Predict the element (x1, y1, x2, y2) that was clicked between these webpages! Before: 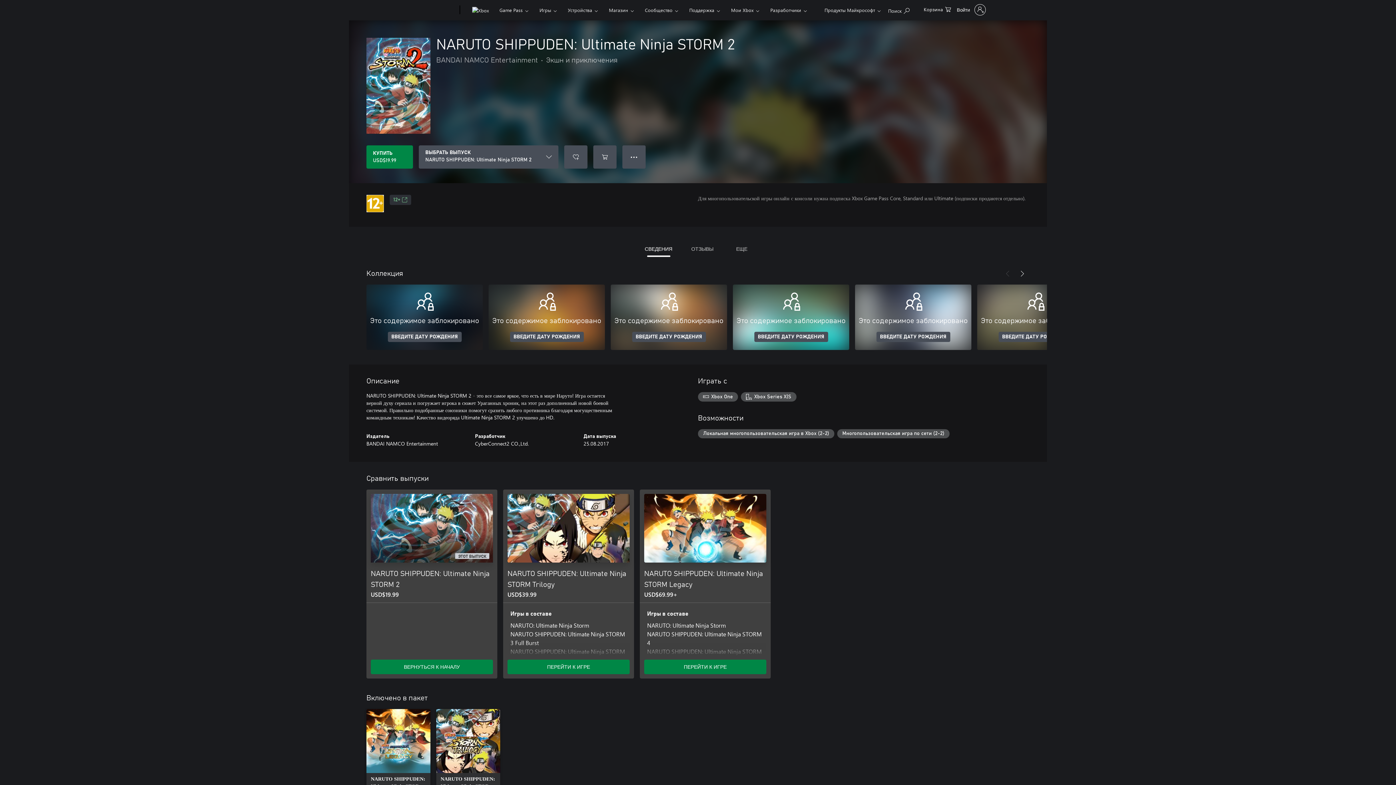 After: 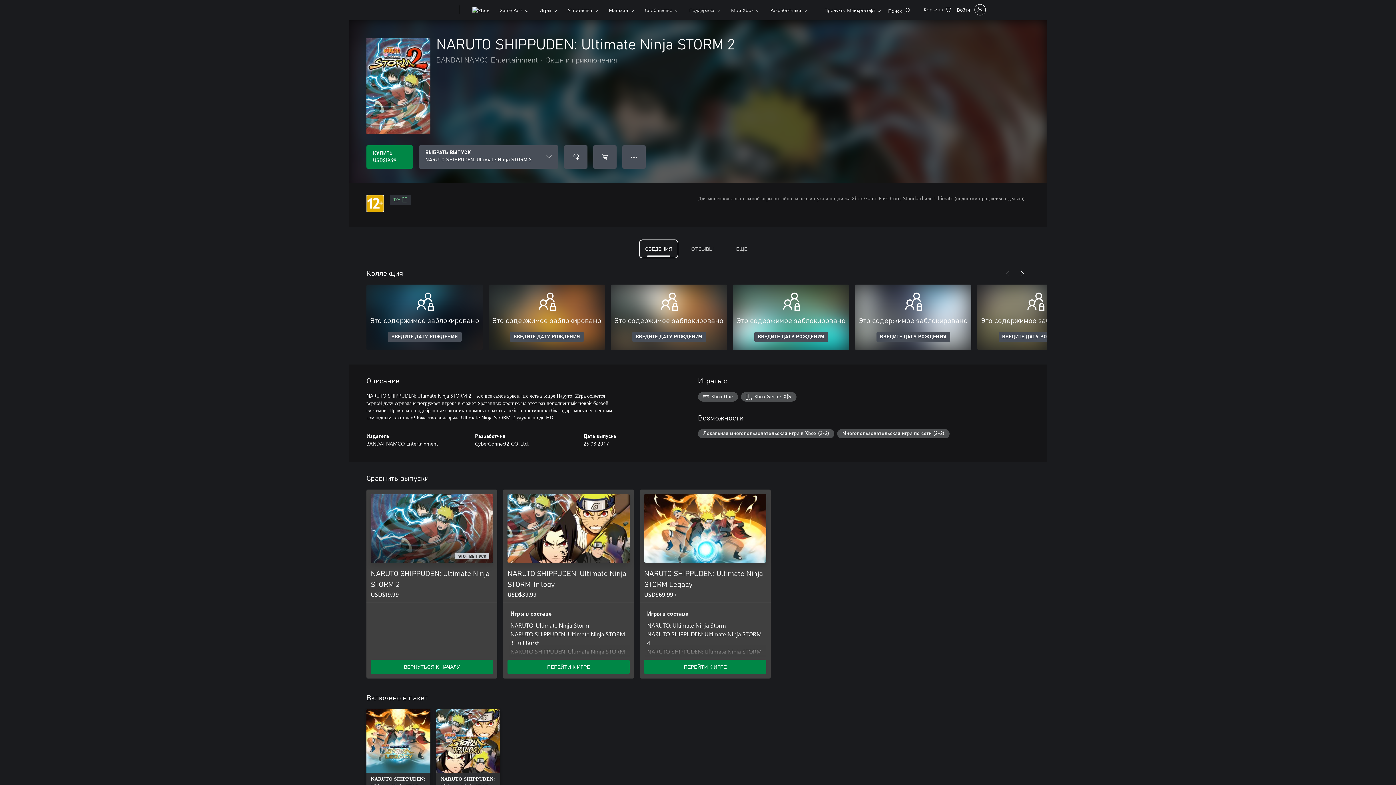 Action: bbox: (641, 241, 676, 256) label: СВЕДЕНИЯ